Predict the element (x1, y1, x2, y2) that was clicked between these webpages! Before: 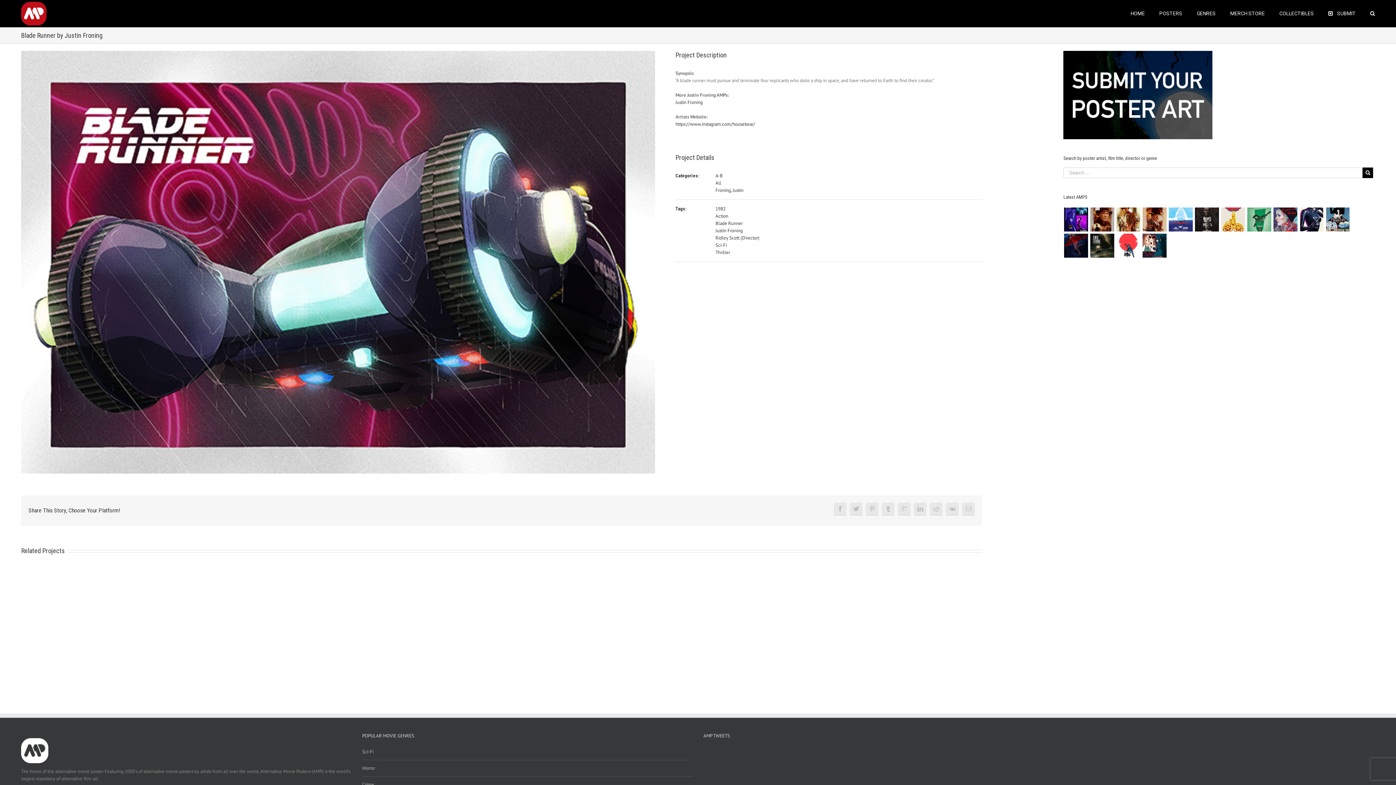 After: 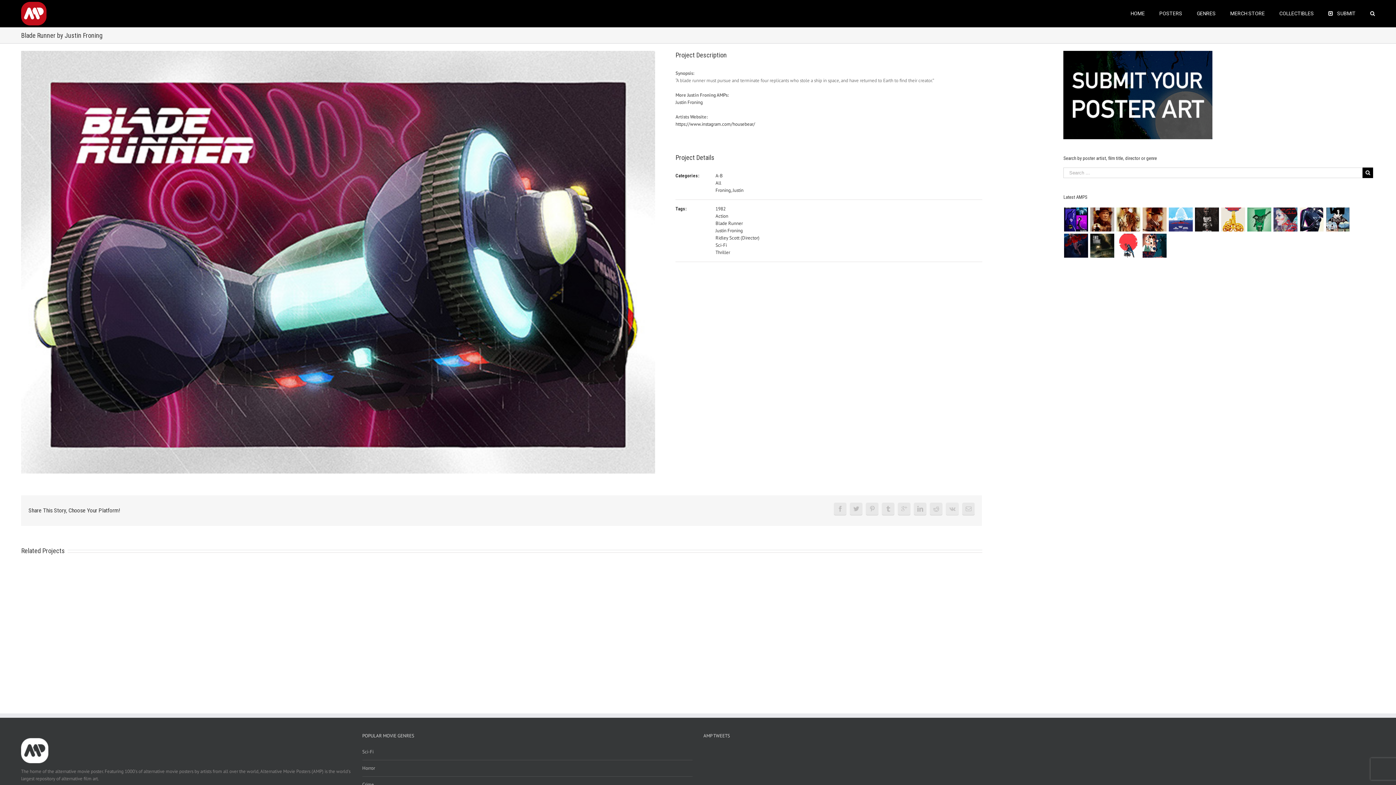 Action: bbox: (946, 502, 959, 515)